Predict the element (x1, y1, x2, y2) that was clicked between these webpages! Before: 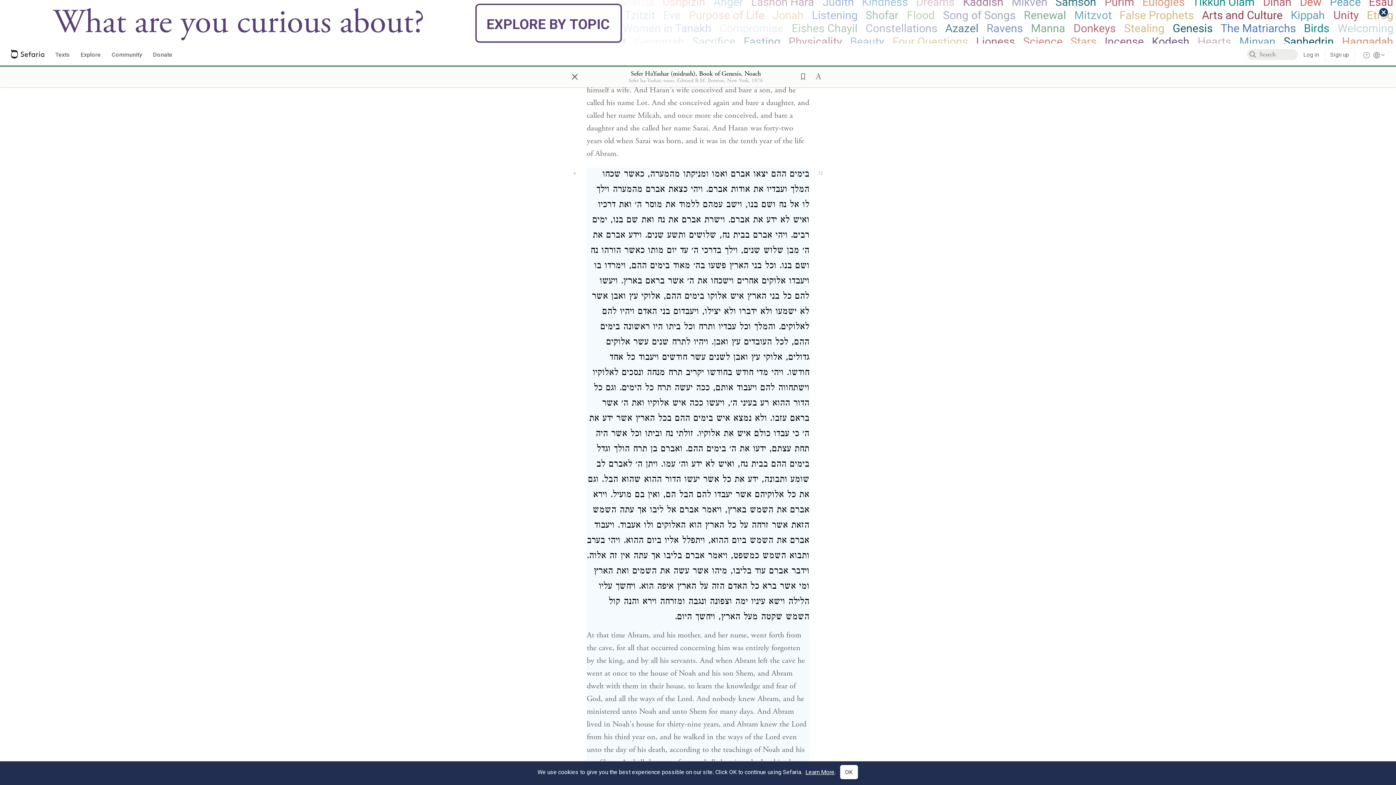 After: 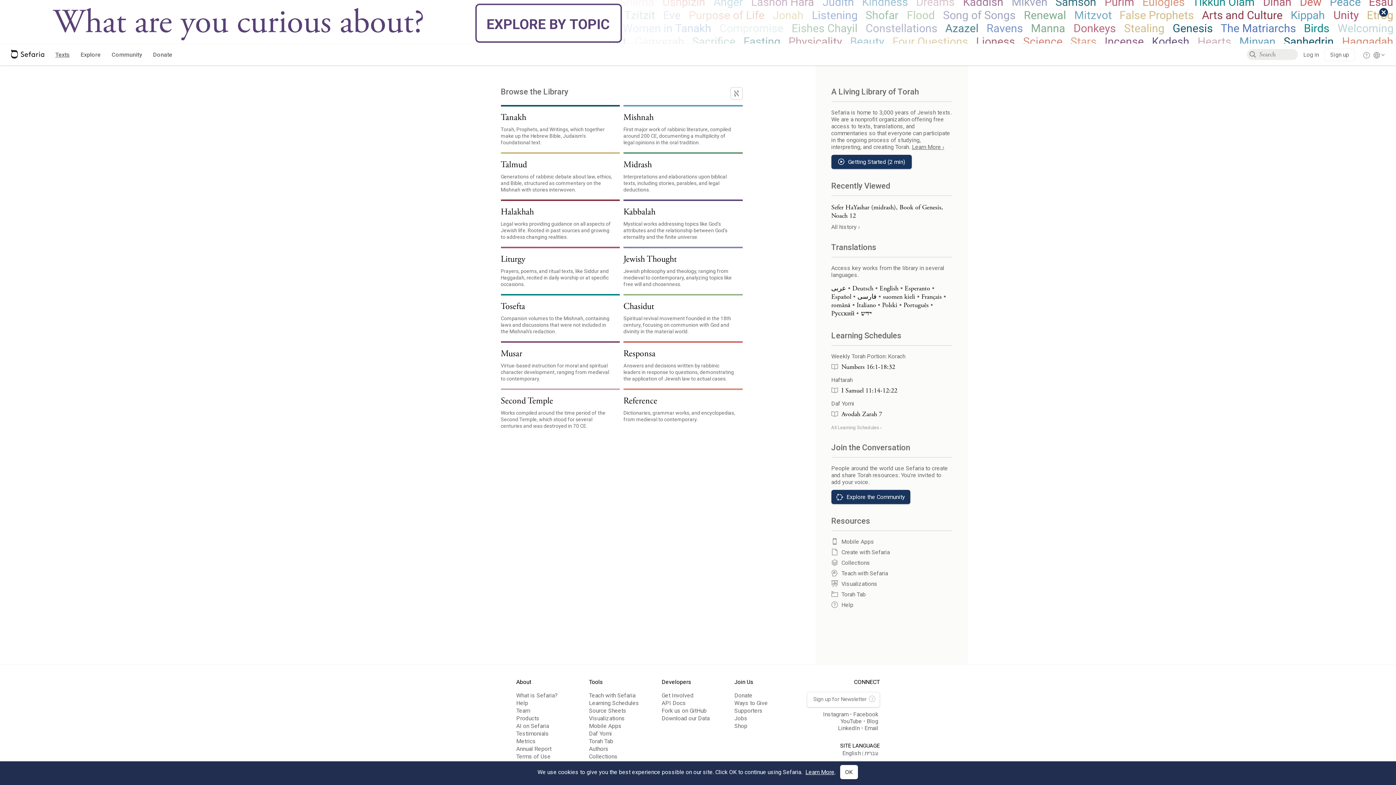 Action: bbox: (55, 50, 69, 59) label: Texts